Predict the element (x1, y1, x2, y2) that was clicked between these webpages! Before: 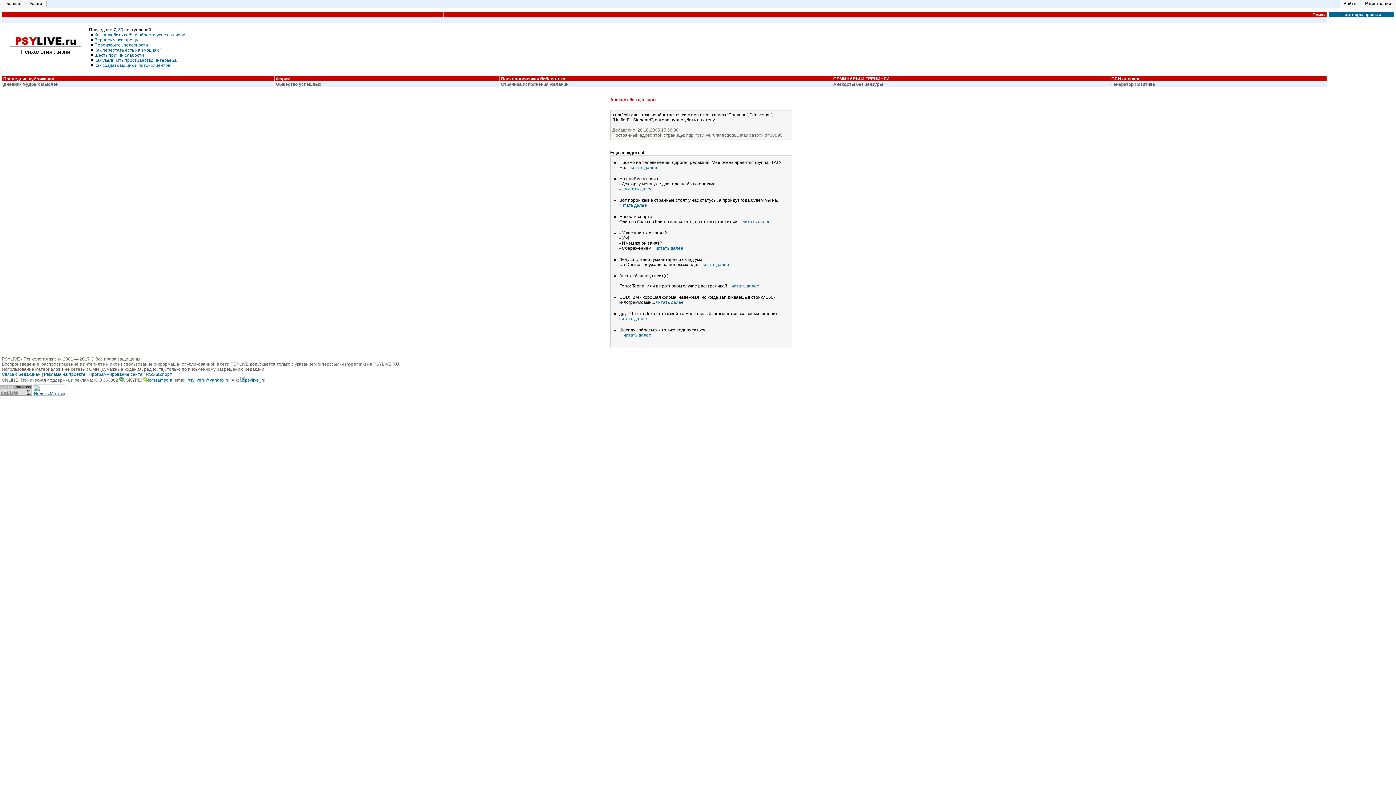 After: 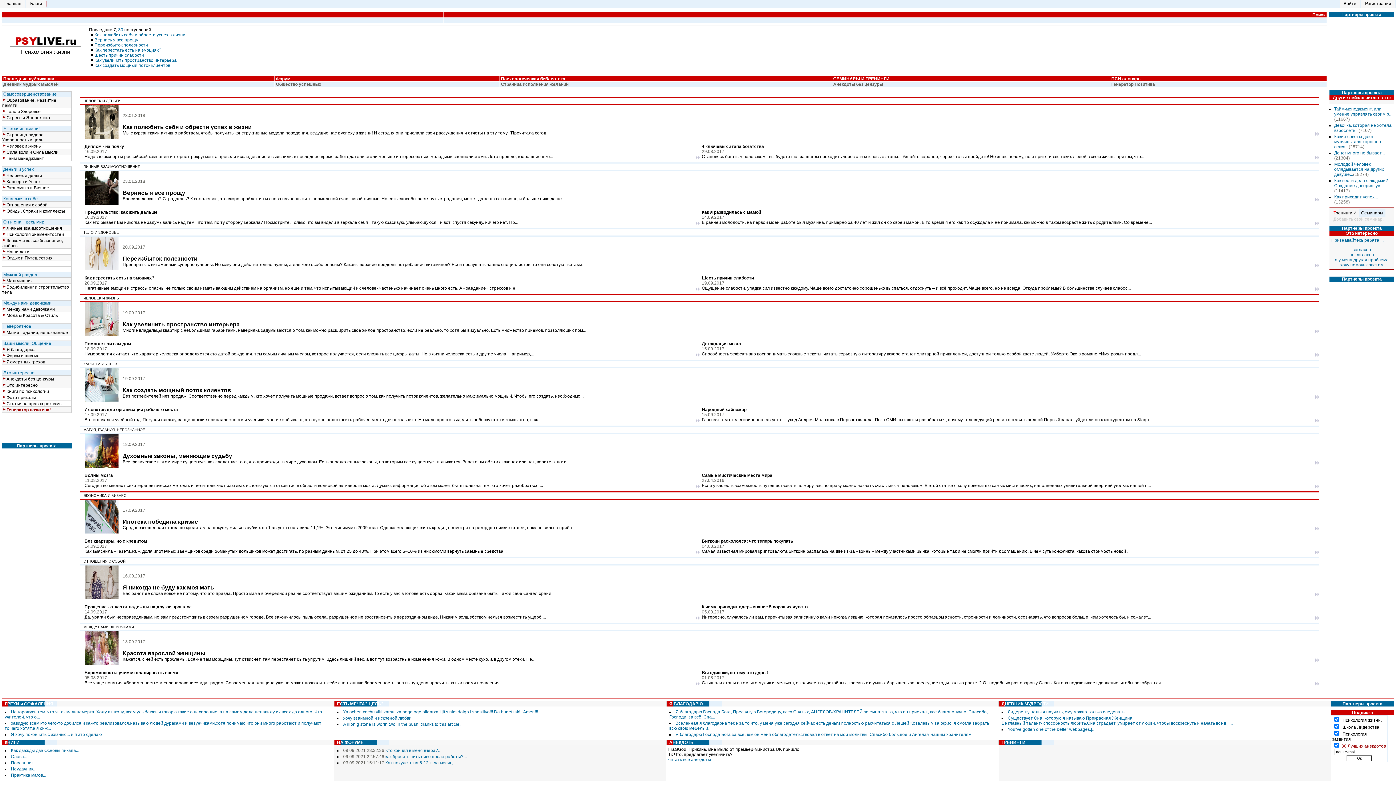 Action: bbox: (4, 1, 21, 6) label: Главная